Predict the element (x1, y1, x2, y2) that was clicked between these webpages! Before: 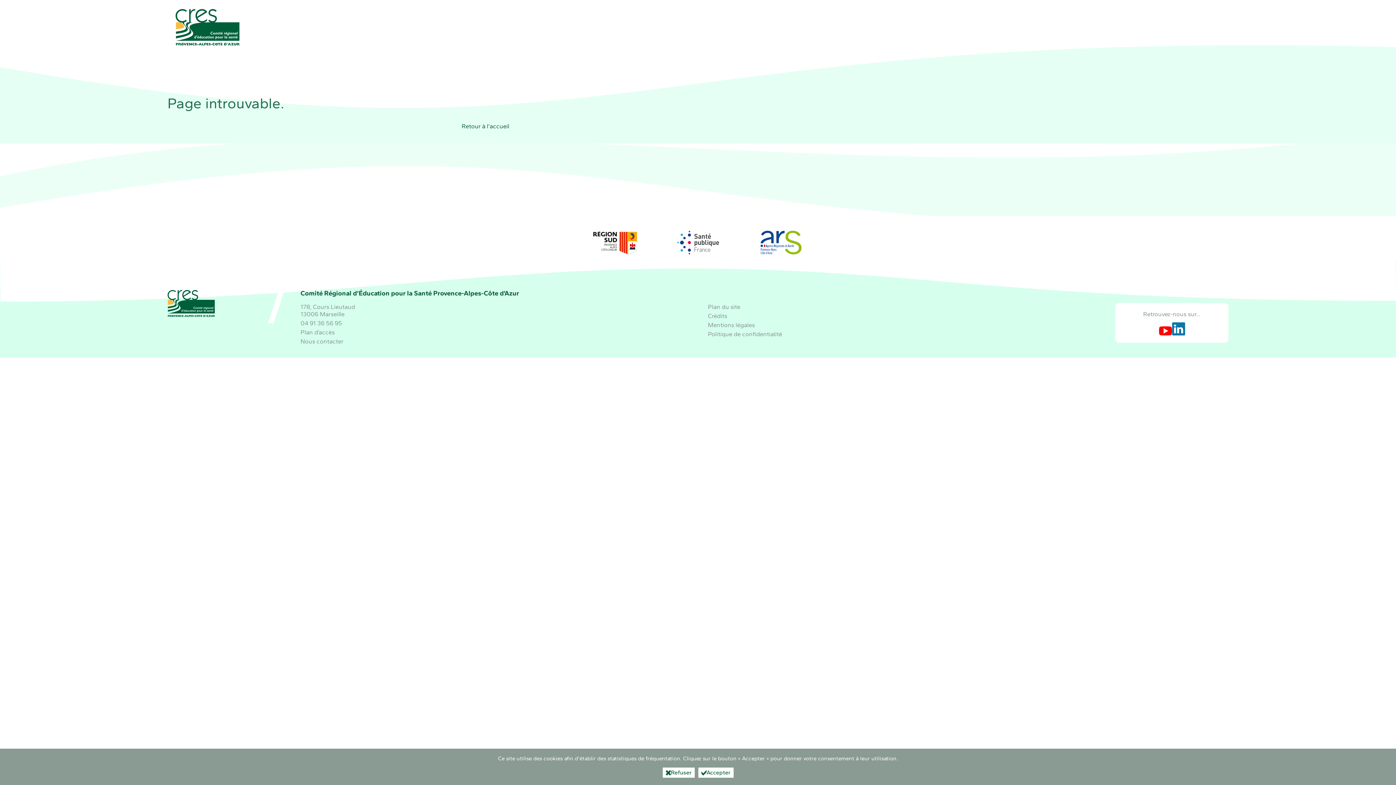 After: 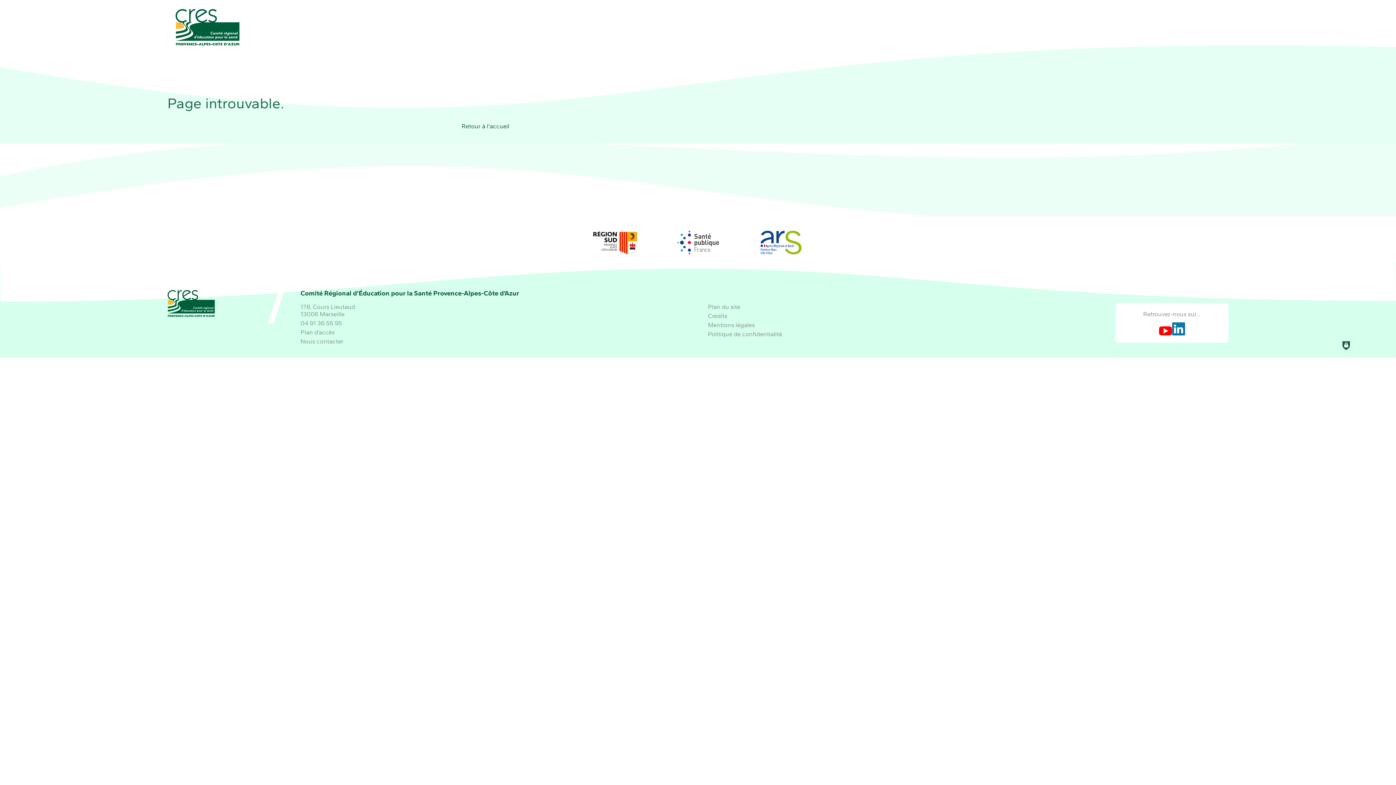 Action: bbox: (698, 768, 733, 778) label: Accepter